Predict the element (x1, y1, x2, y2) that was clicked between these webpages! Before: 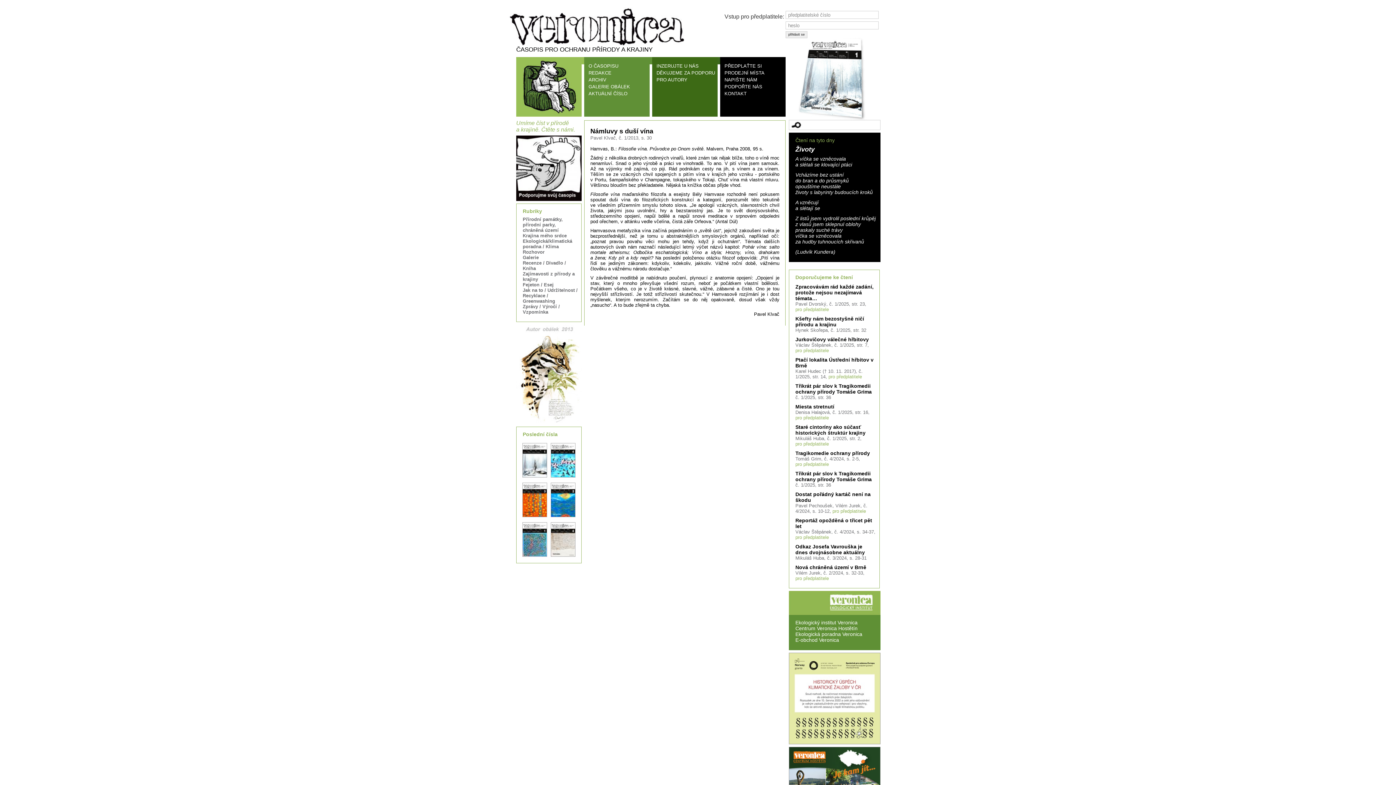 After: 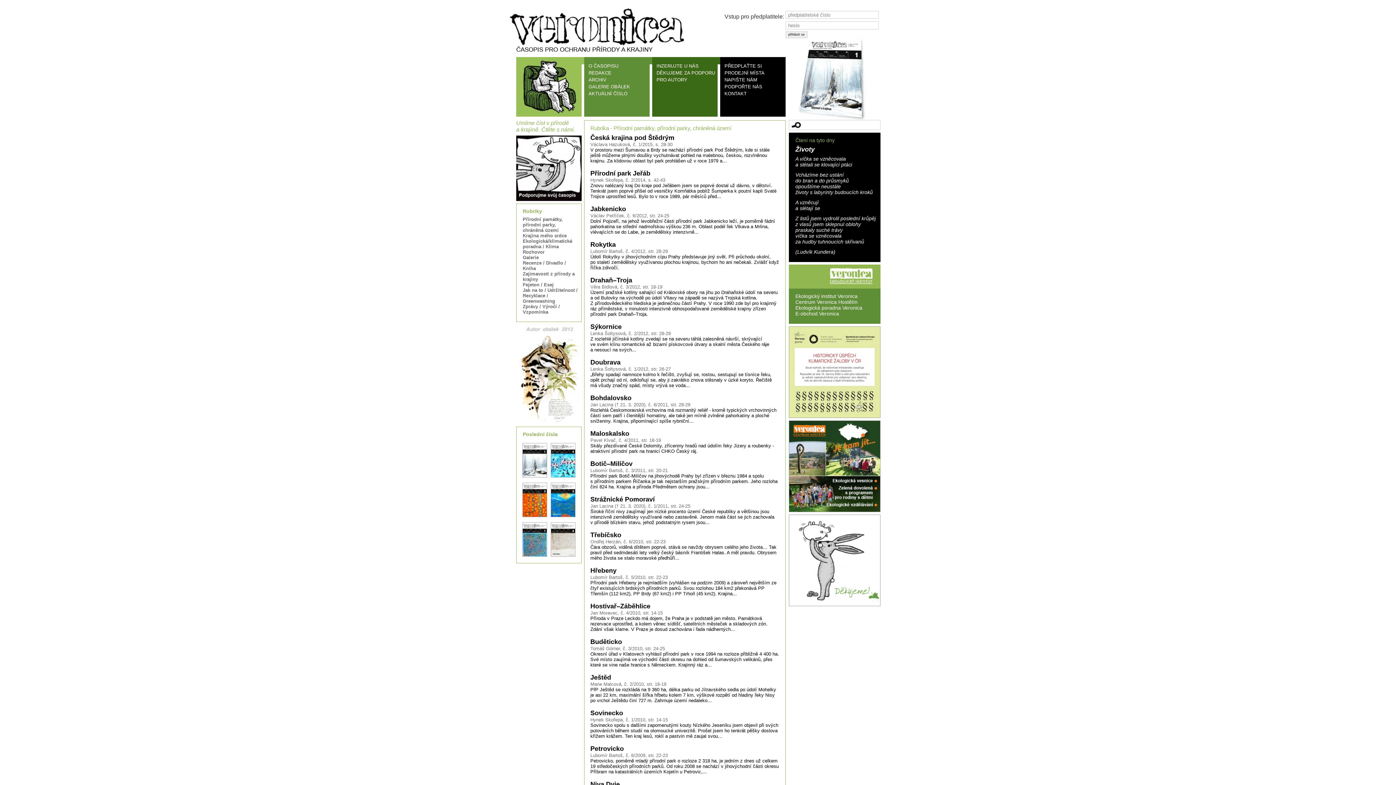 Action: label: Přírodní památky, přírodní parky, chráněná území bbox: (522, 216, 562, 233)